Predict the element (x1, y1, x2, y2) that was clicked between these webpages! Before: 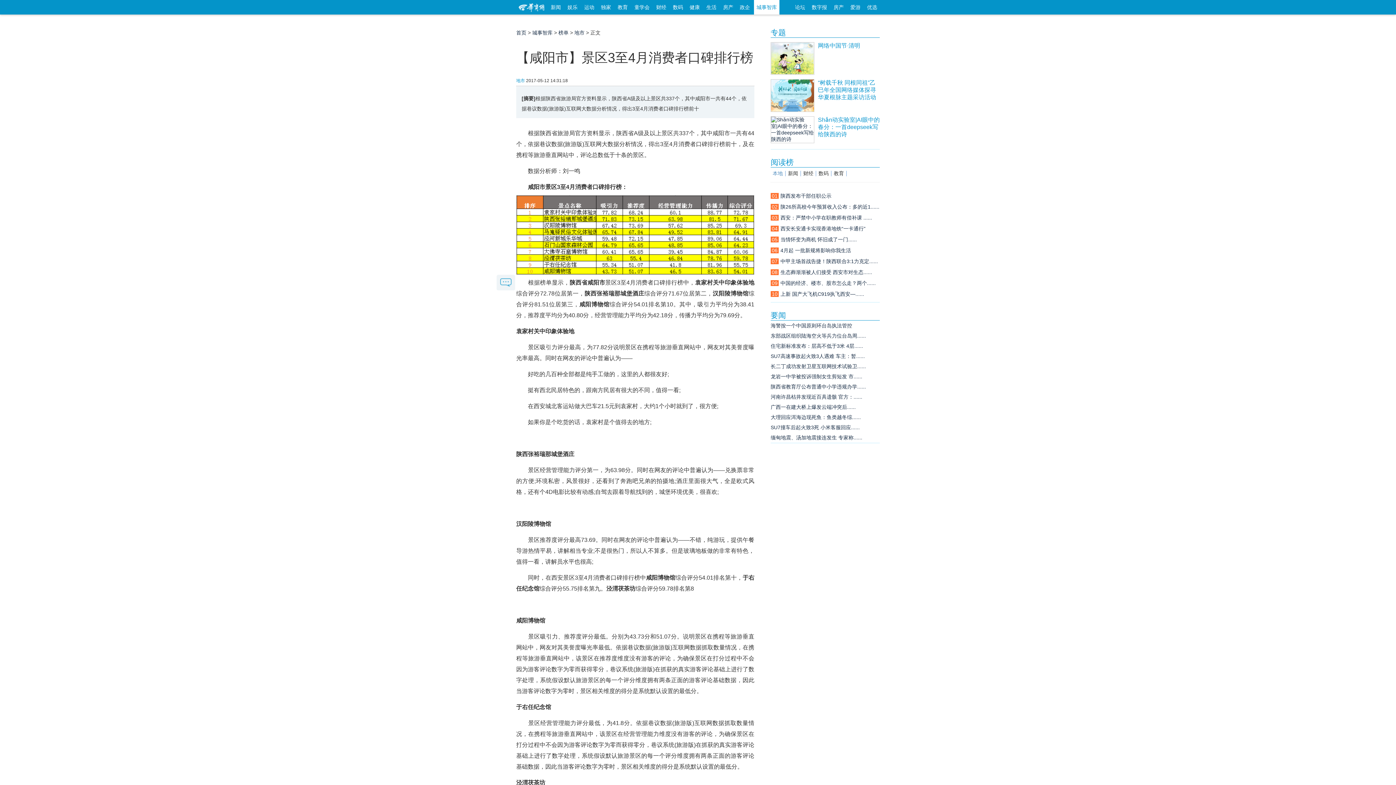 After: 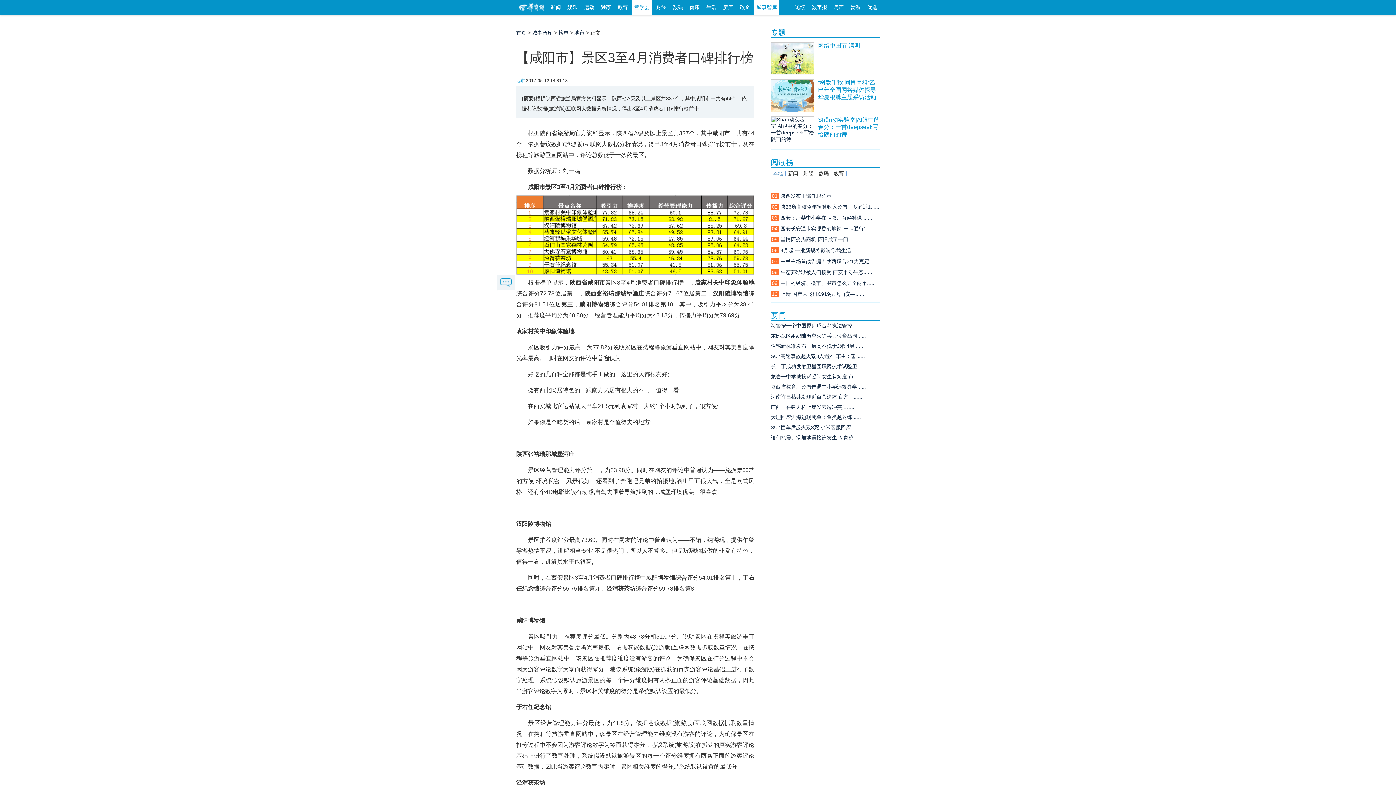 Action: bbox: (632, 0, 652, 14) label: 童学会